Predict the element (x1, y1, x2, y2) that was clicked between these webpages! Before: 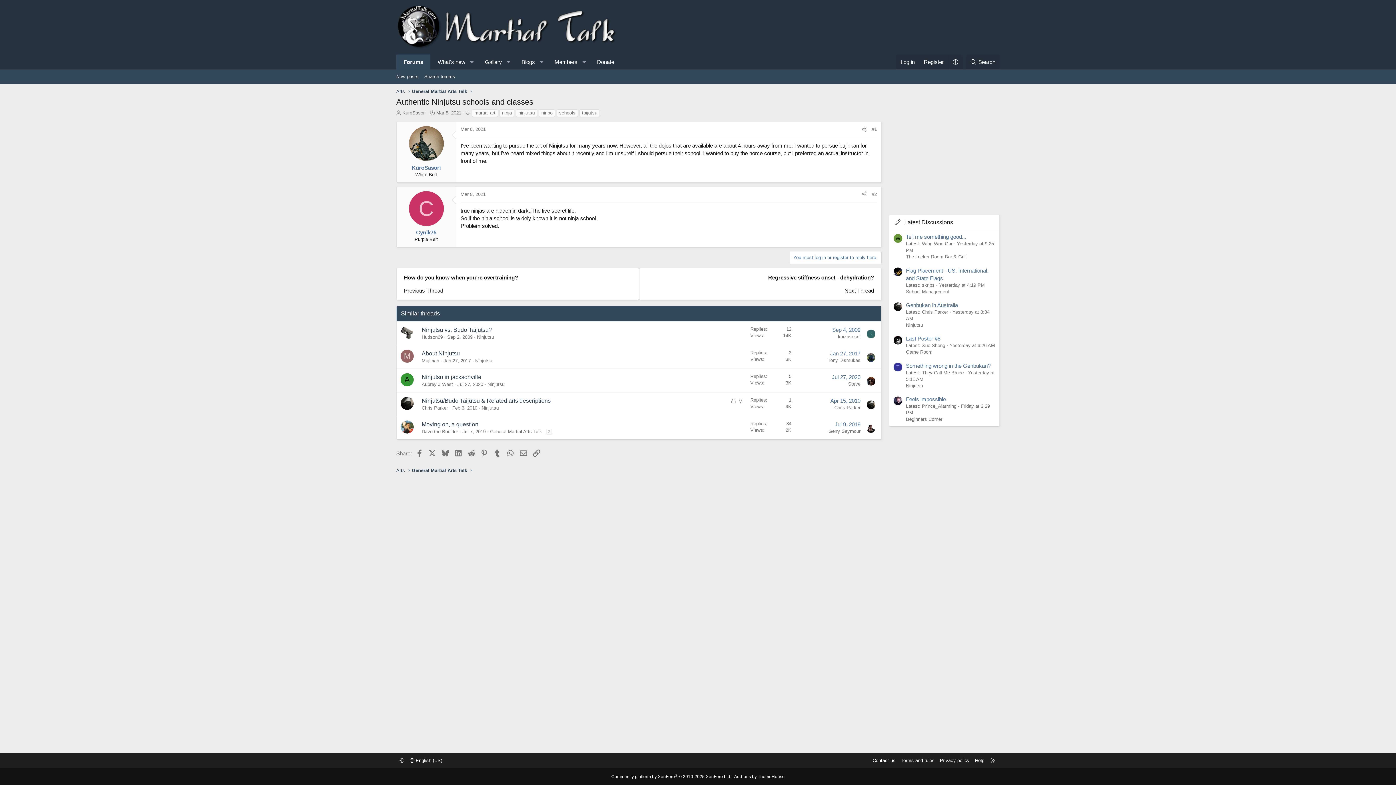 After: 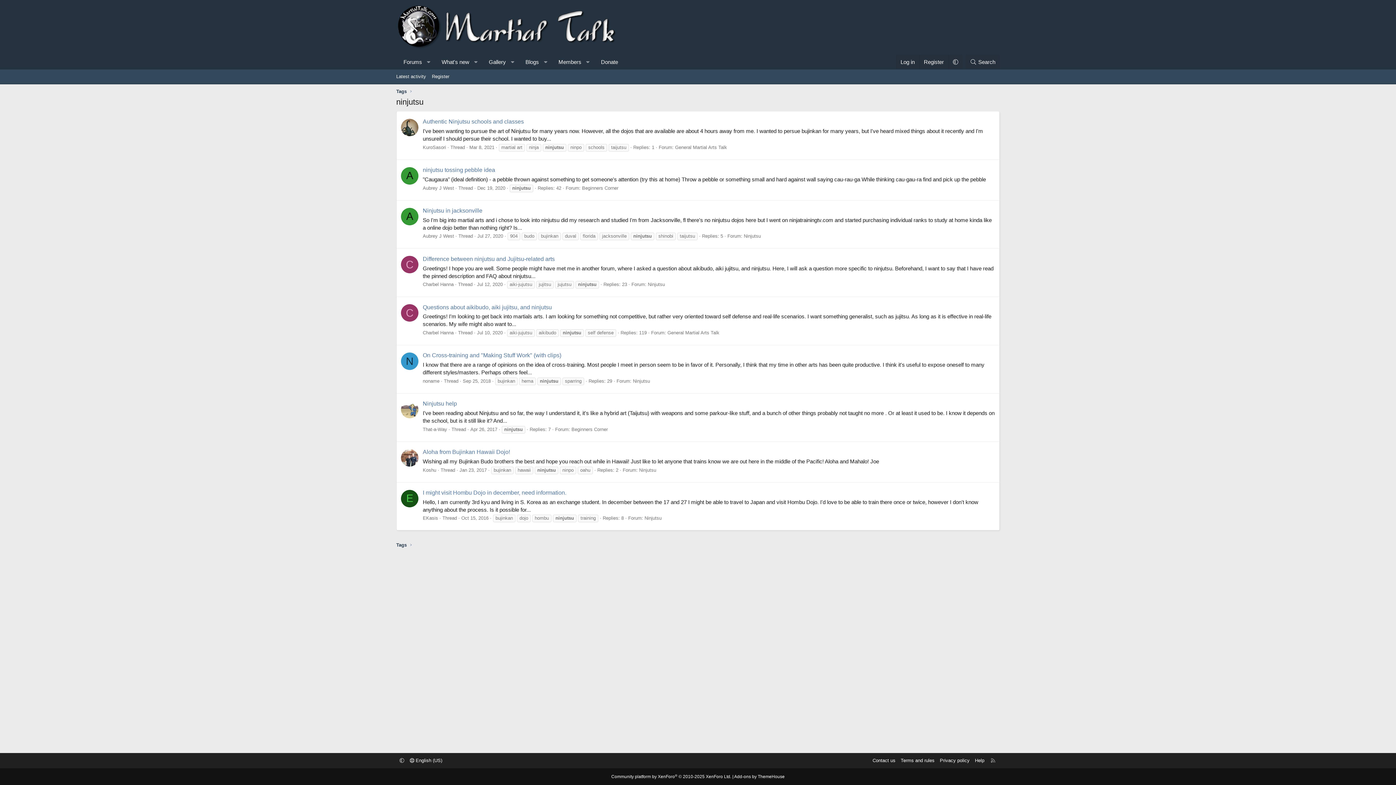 Action: label: ninjutsu bbox: (516, 109, 537, 117)